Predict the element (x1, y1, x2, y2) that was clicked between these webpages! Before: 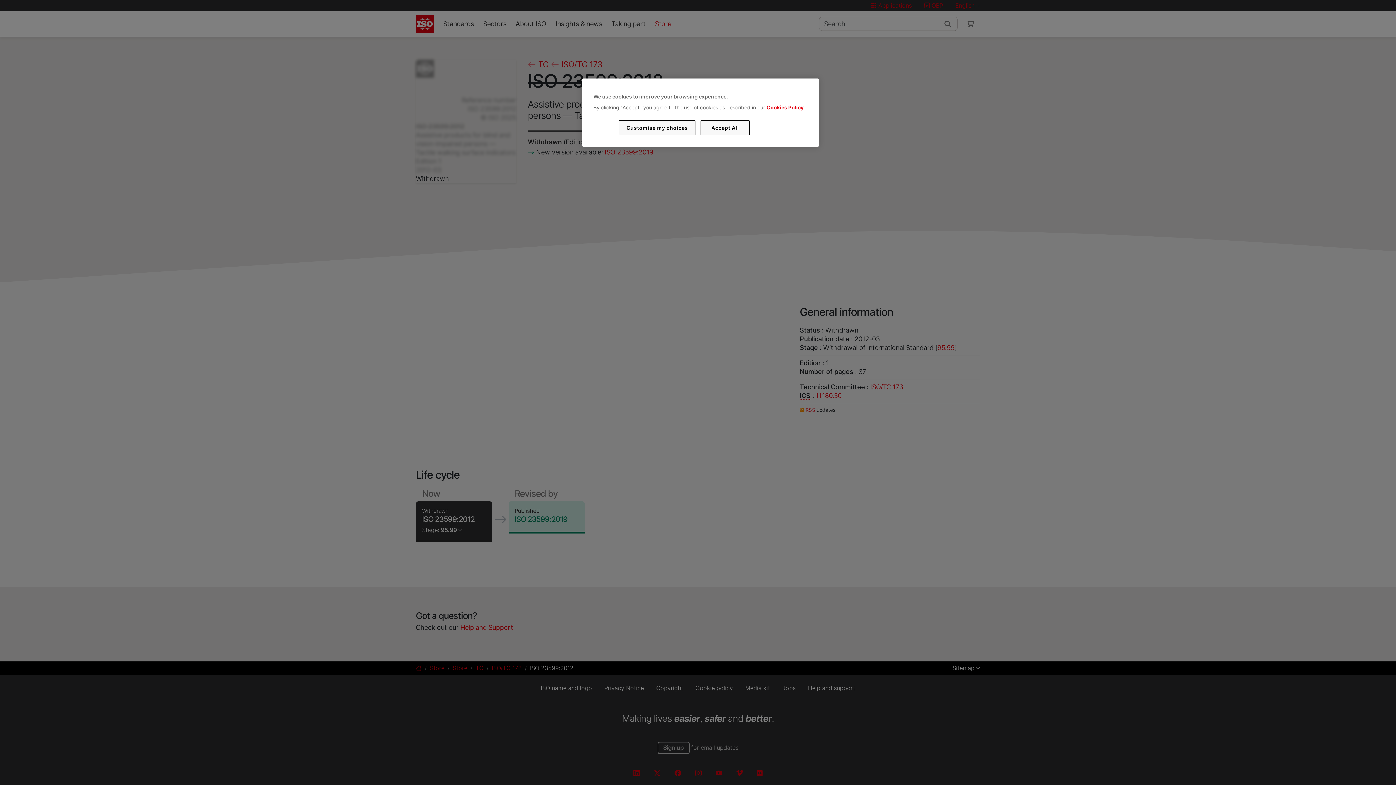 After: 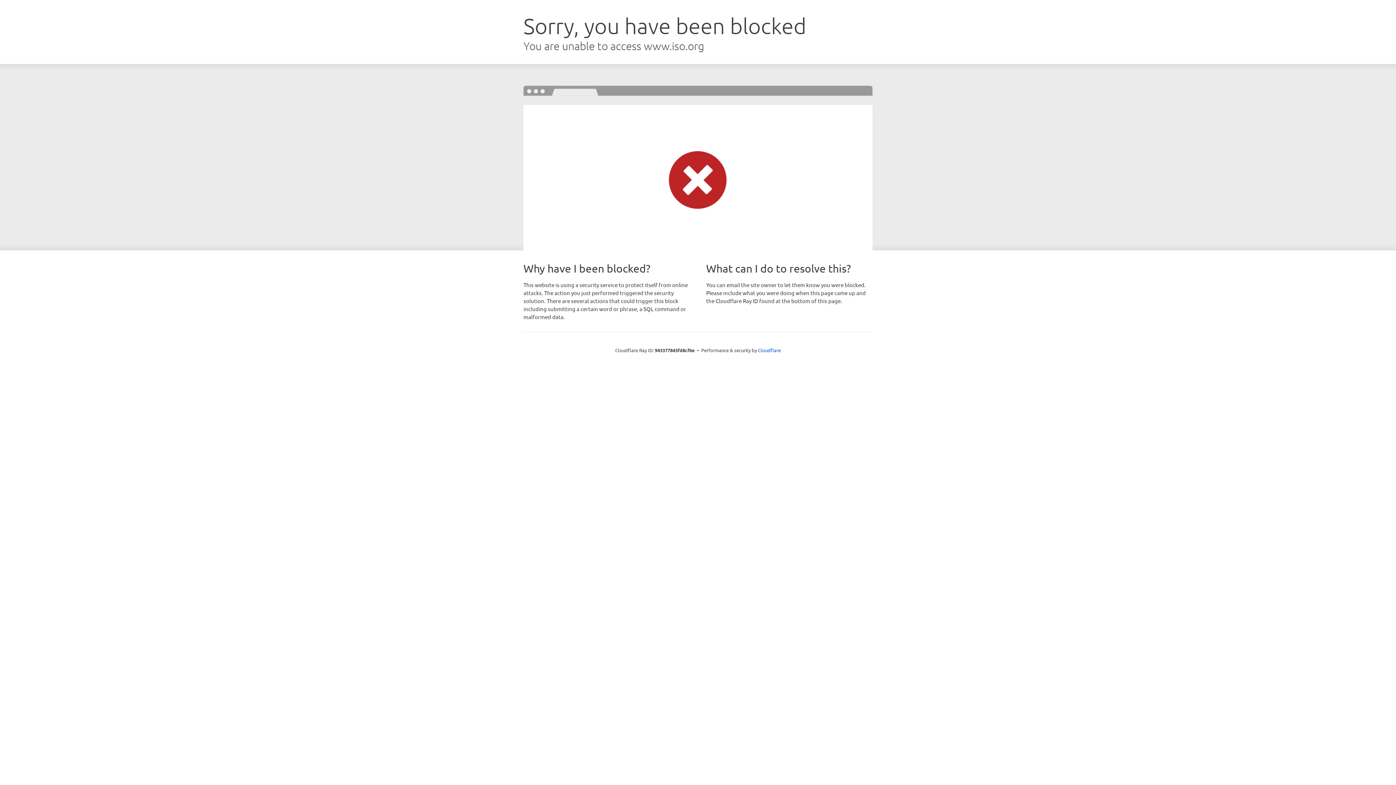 Action: bbox: (766, 104, 803, 110) label: Cookies Policy